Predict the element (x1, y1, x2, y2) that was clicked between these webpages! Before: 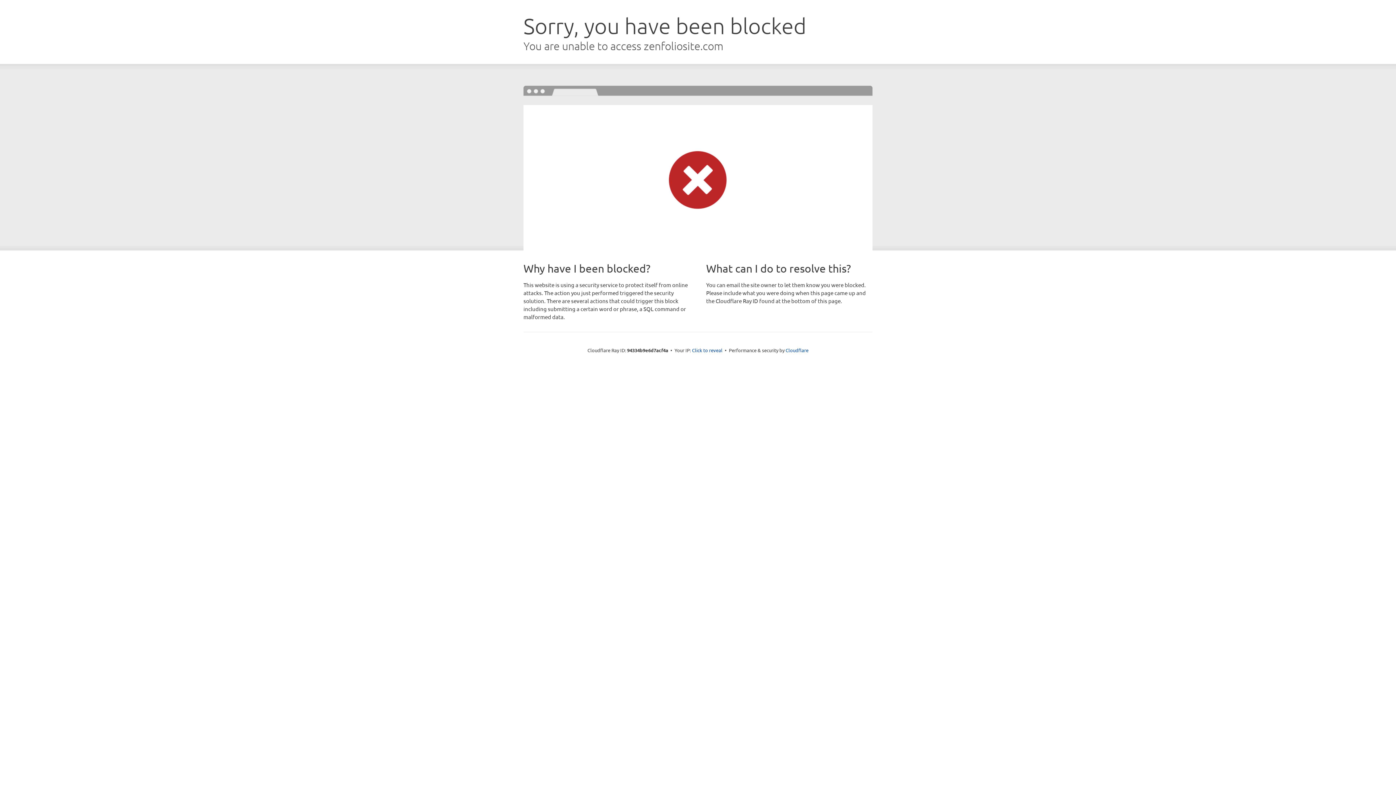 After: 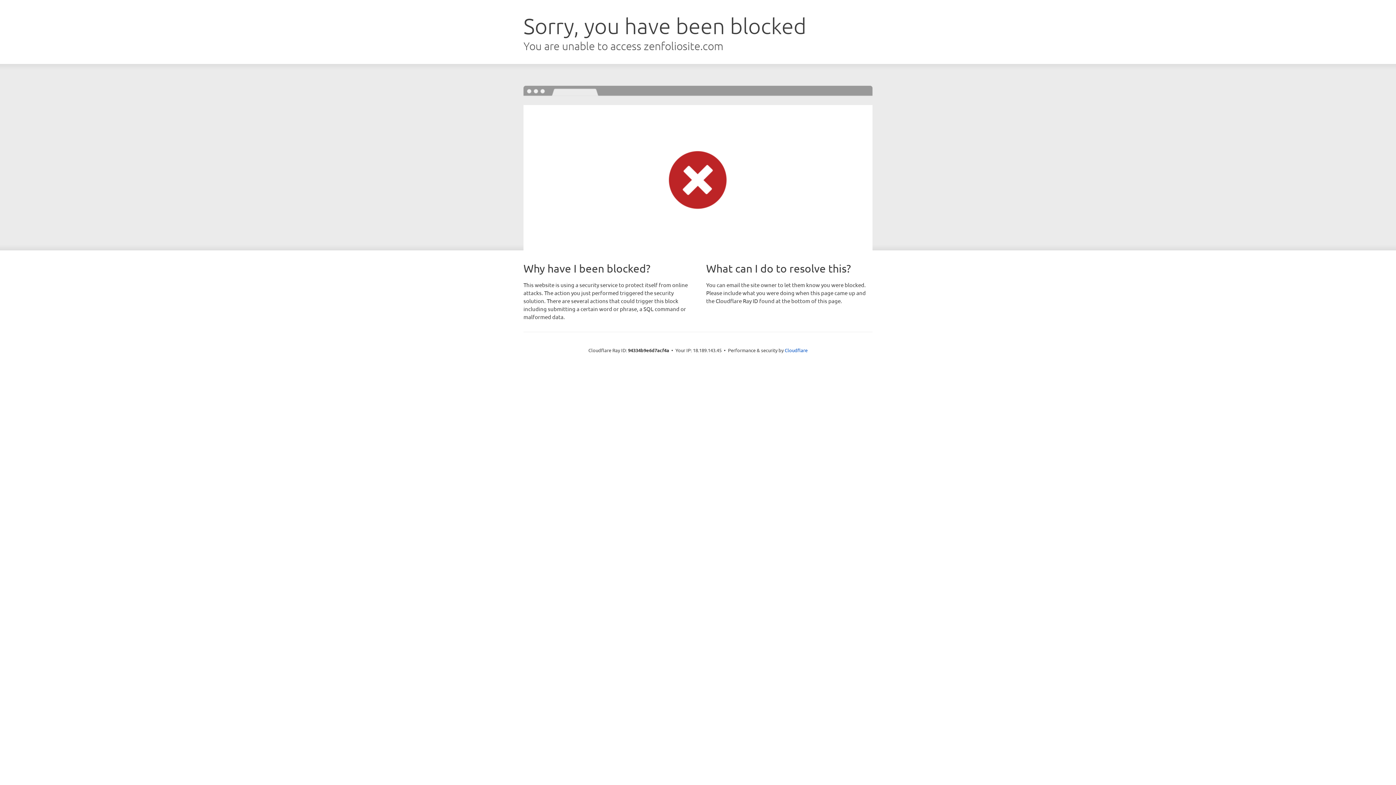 Action: label: Click to reveal bbox: (692, 346, 722, 353)